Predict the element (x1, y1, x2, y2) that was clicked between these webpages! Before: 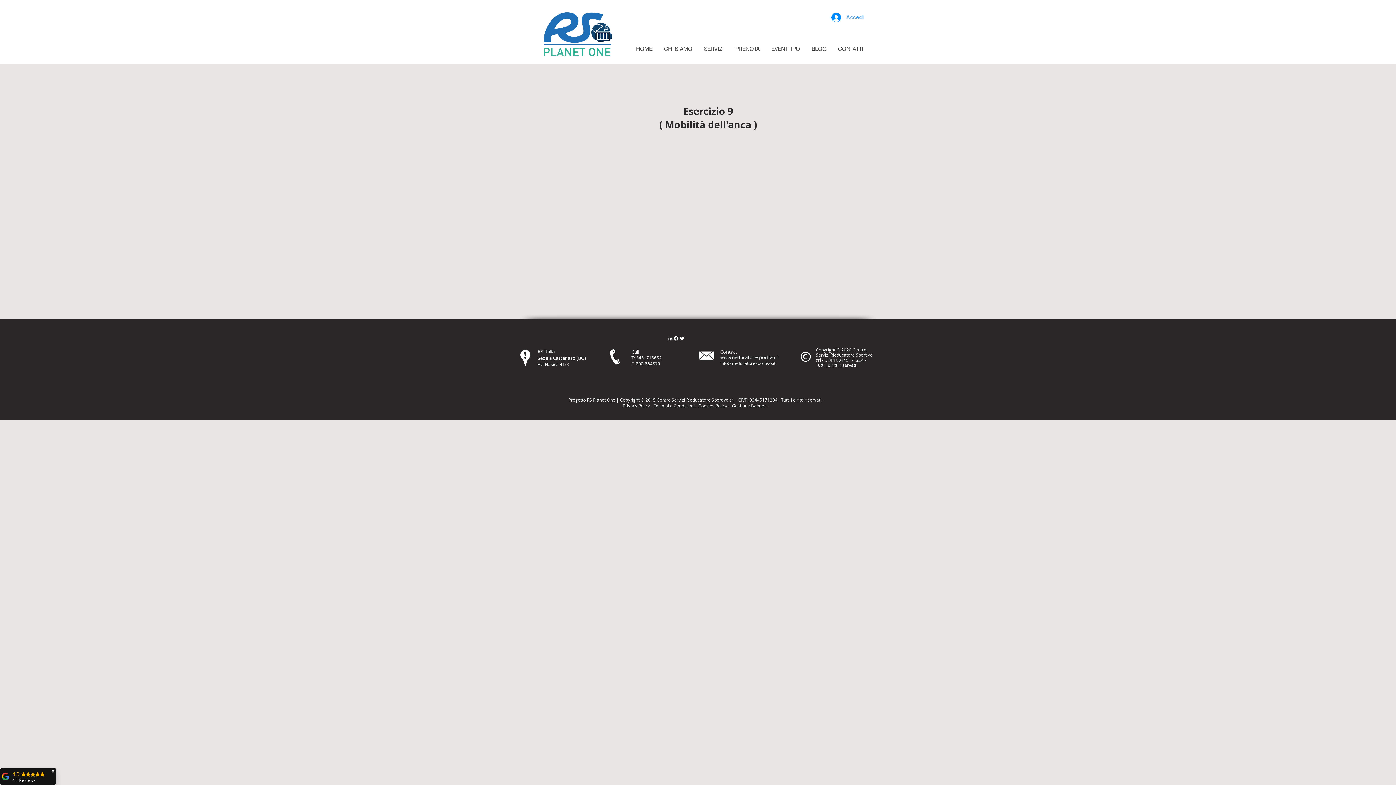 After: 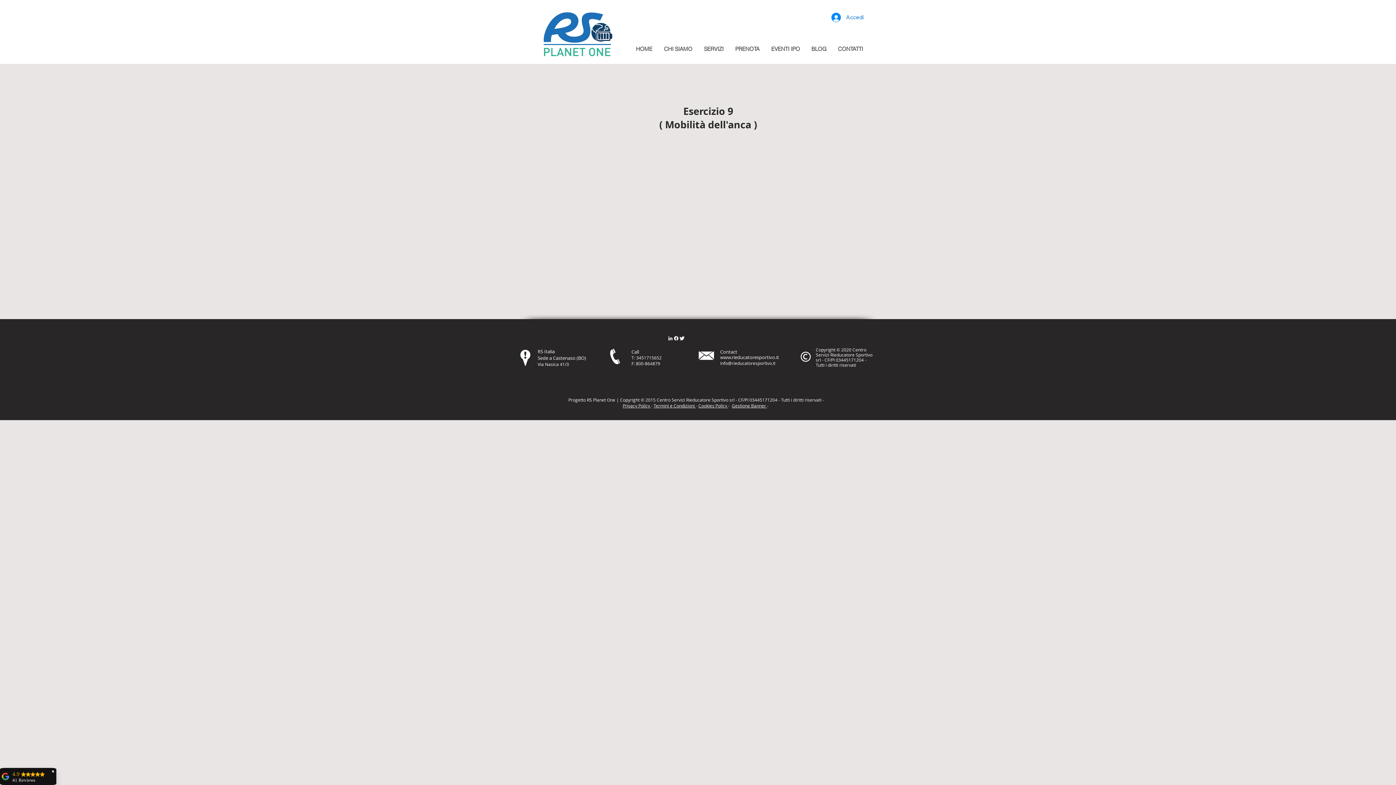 Action: bbox: (541, 10, 614, 59)